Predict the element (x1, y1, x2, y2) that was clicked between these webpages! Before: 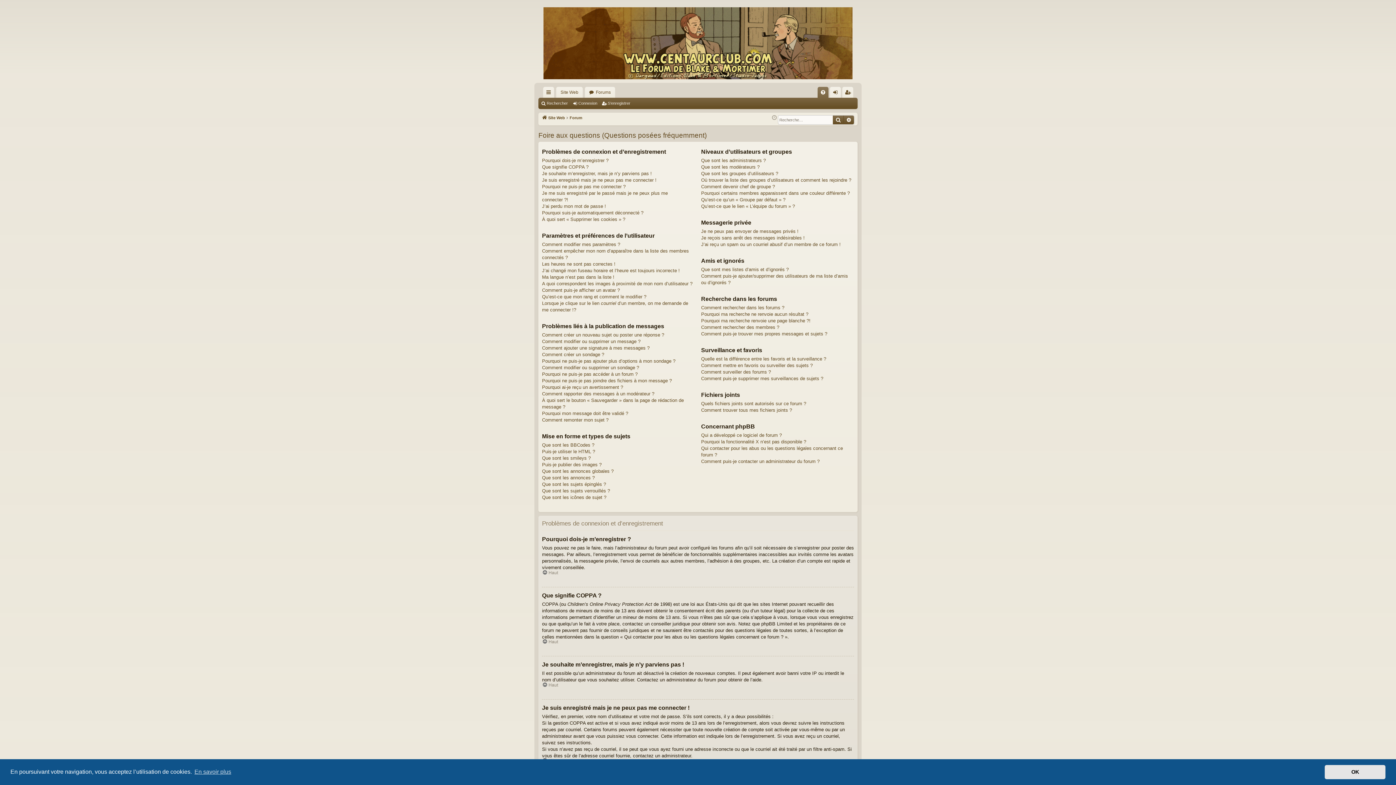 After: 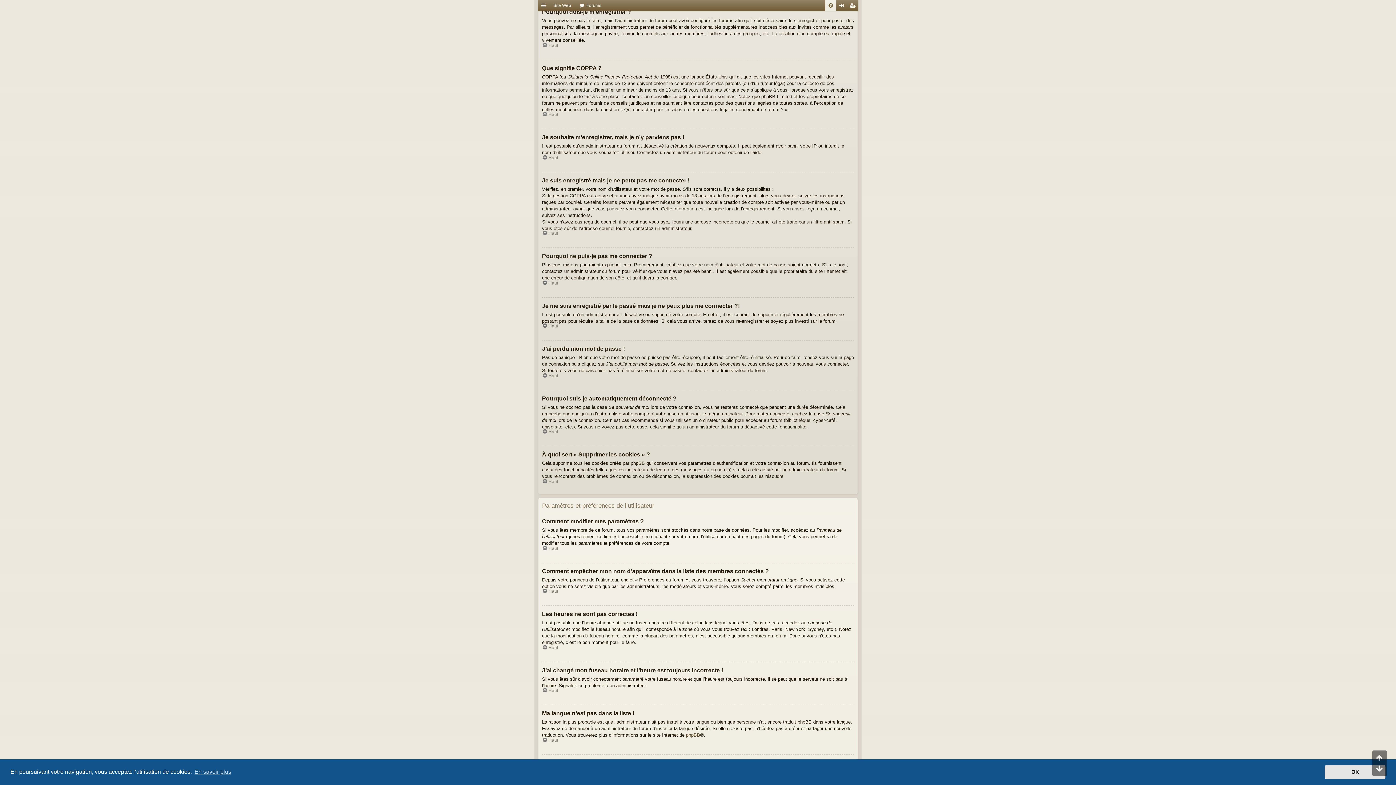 Action: label: Pourquoi dois-je m’enregistrer ? bbox: (542, 157, 608, 163)